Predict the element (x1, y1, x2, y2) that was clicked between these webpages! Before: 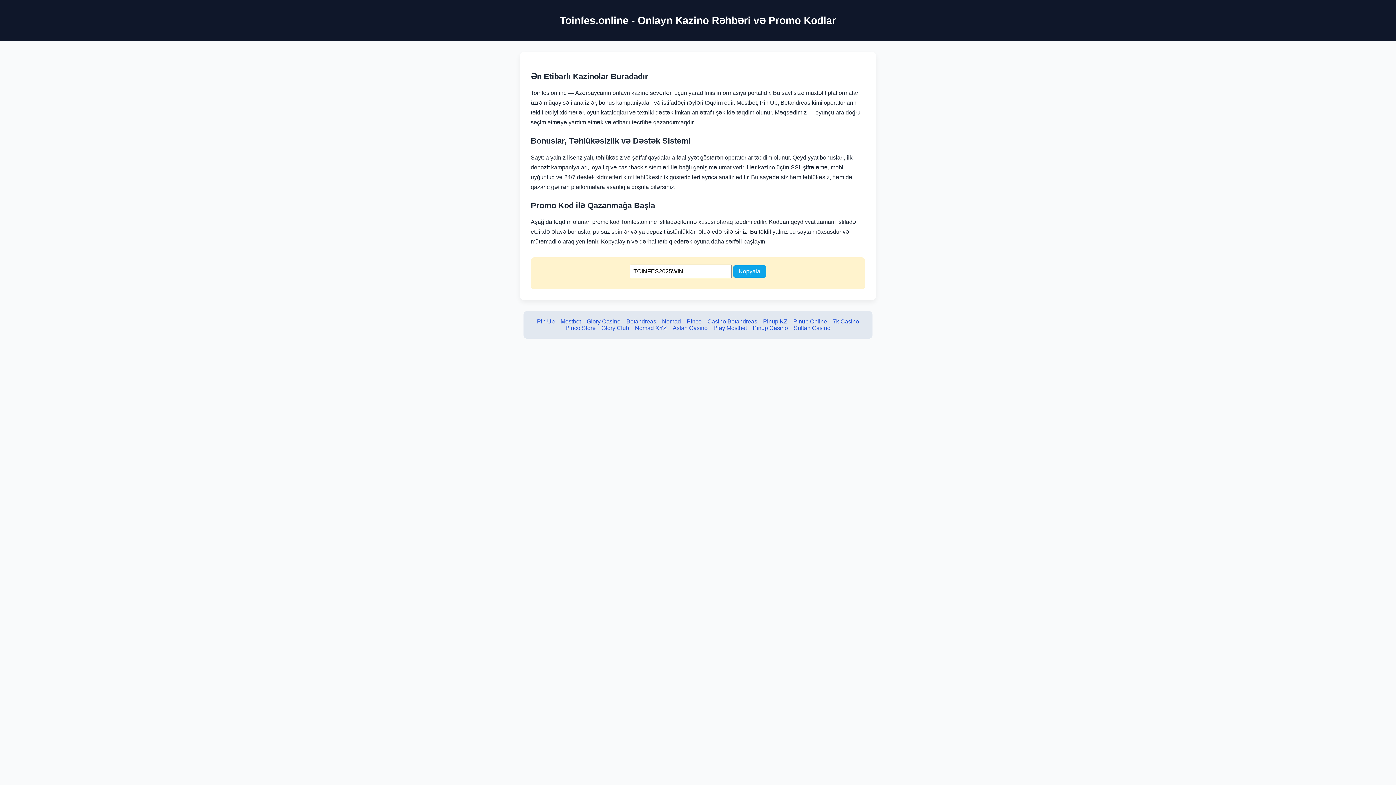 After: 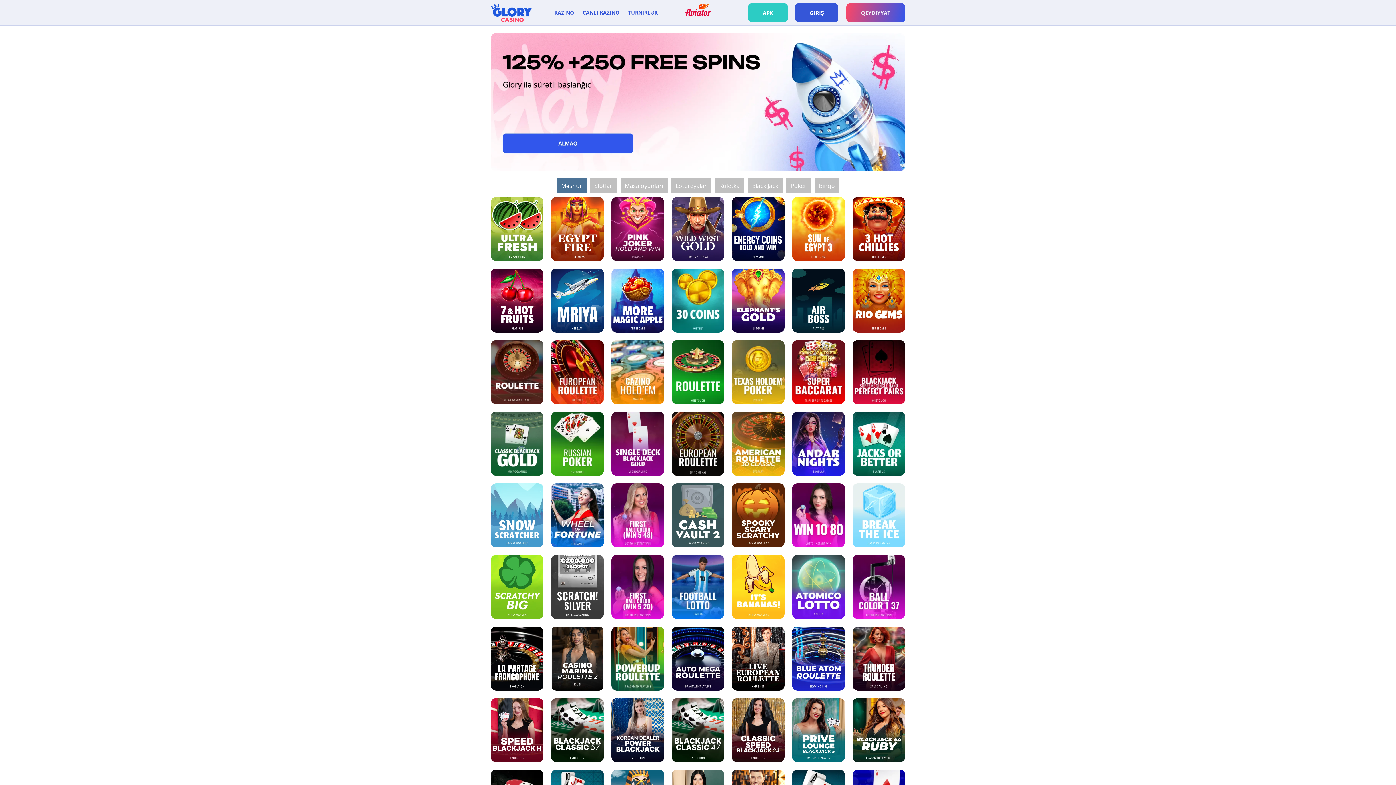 Action: bbox: (586, 318, 620, 324) label: Glory Casino